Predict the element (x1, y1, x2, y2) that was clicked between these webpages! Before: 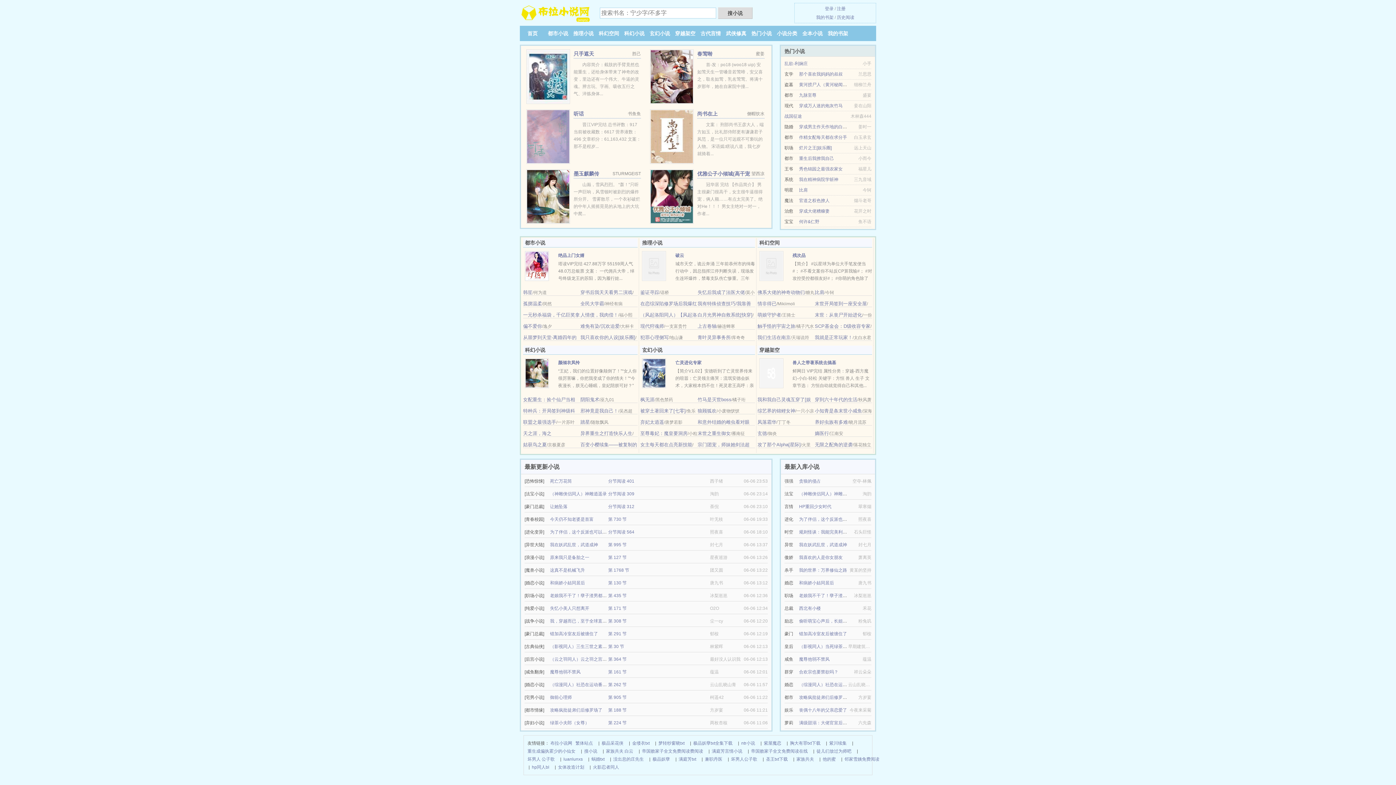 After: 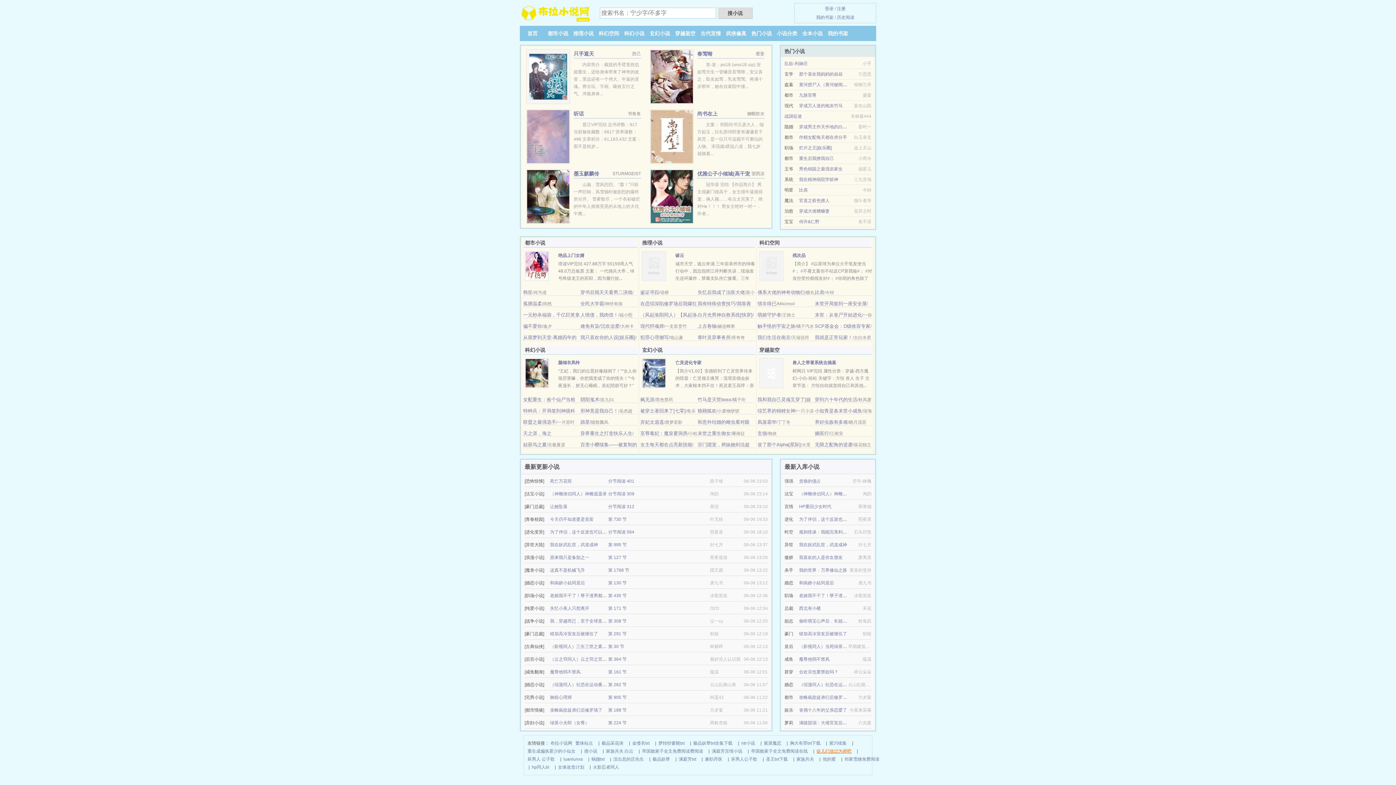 Action: label: 徒儿们放过为师吧 bbox: (816, 747, 851, 755)